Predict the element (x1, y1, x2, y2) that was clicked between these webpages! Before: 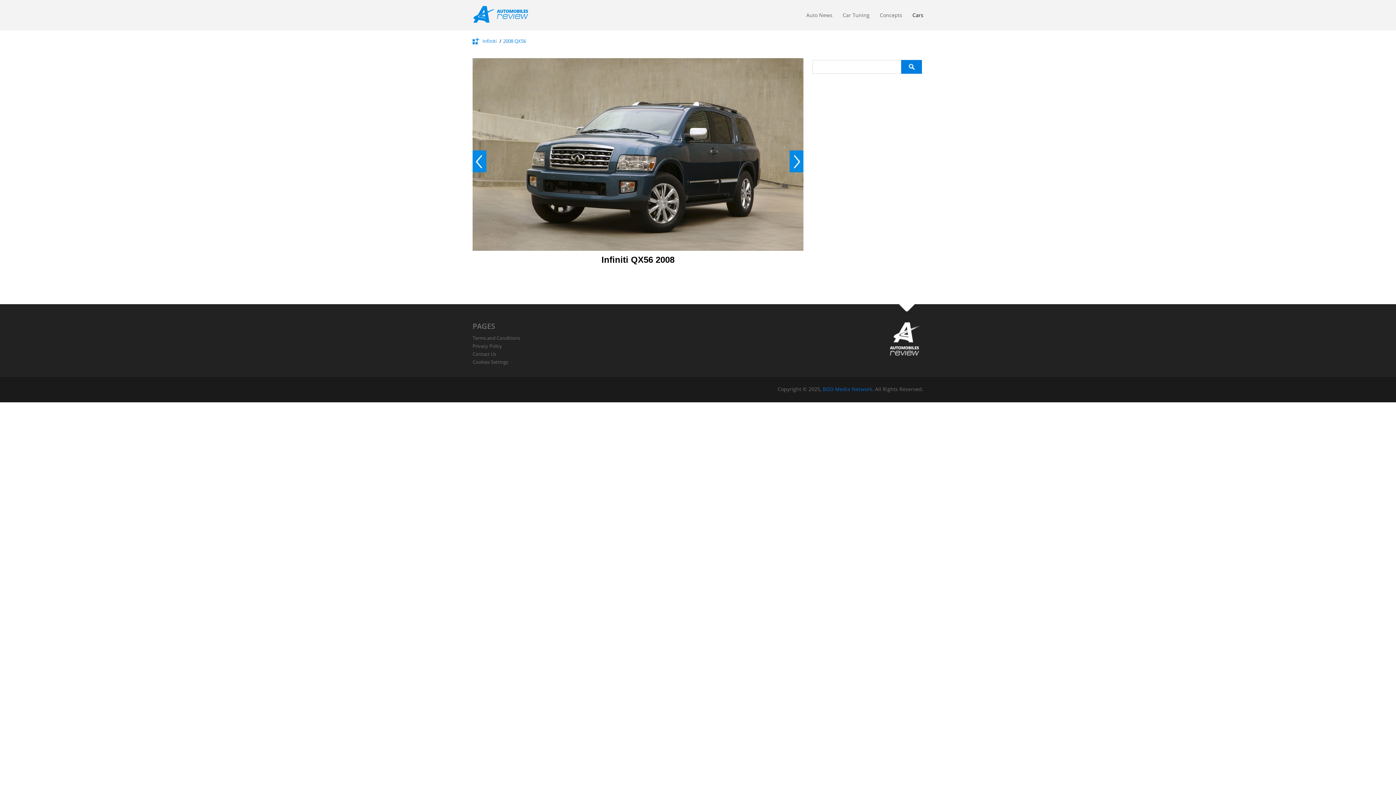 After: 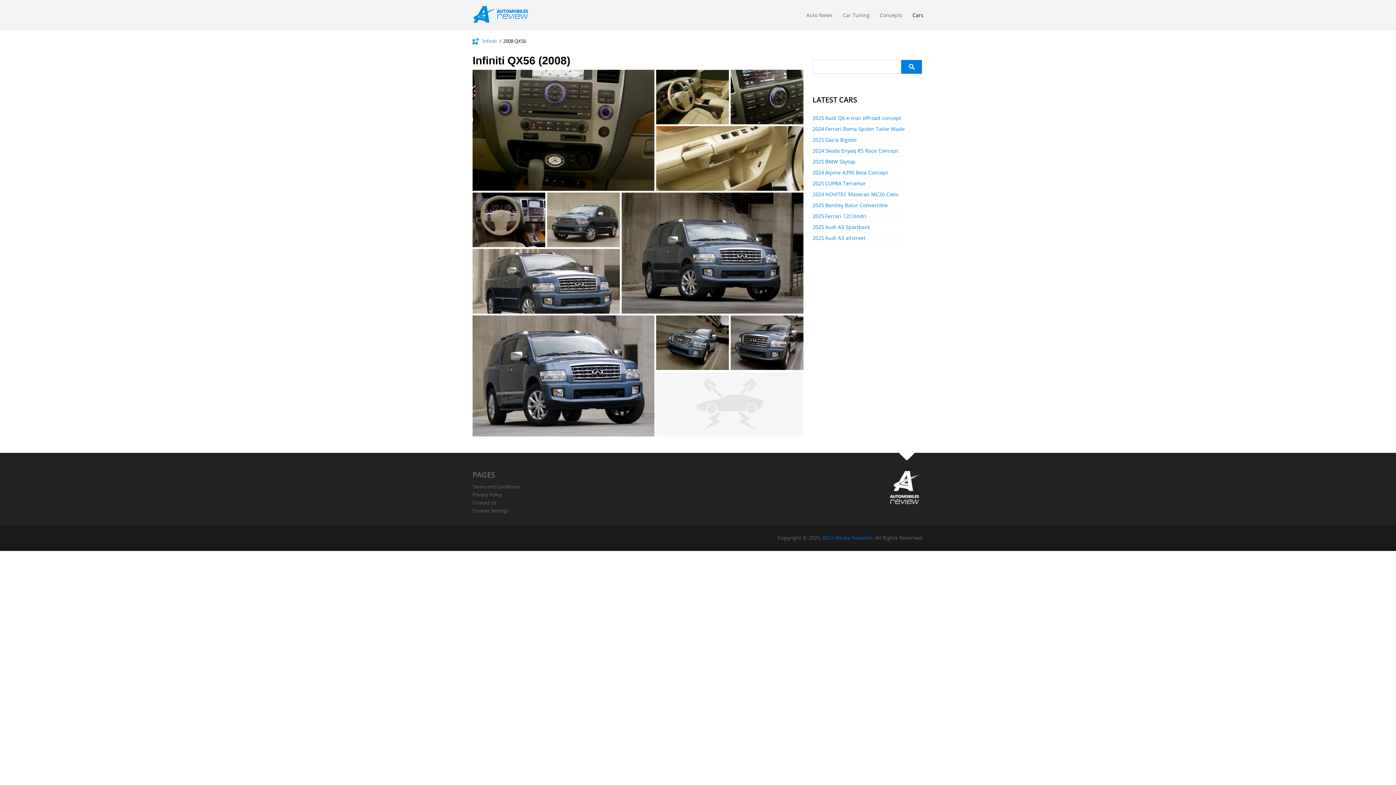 Action: bbox: (503, 37, 526, 44) label: 2008 QX56